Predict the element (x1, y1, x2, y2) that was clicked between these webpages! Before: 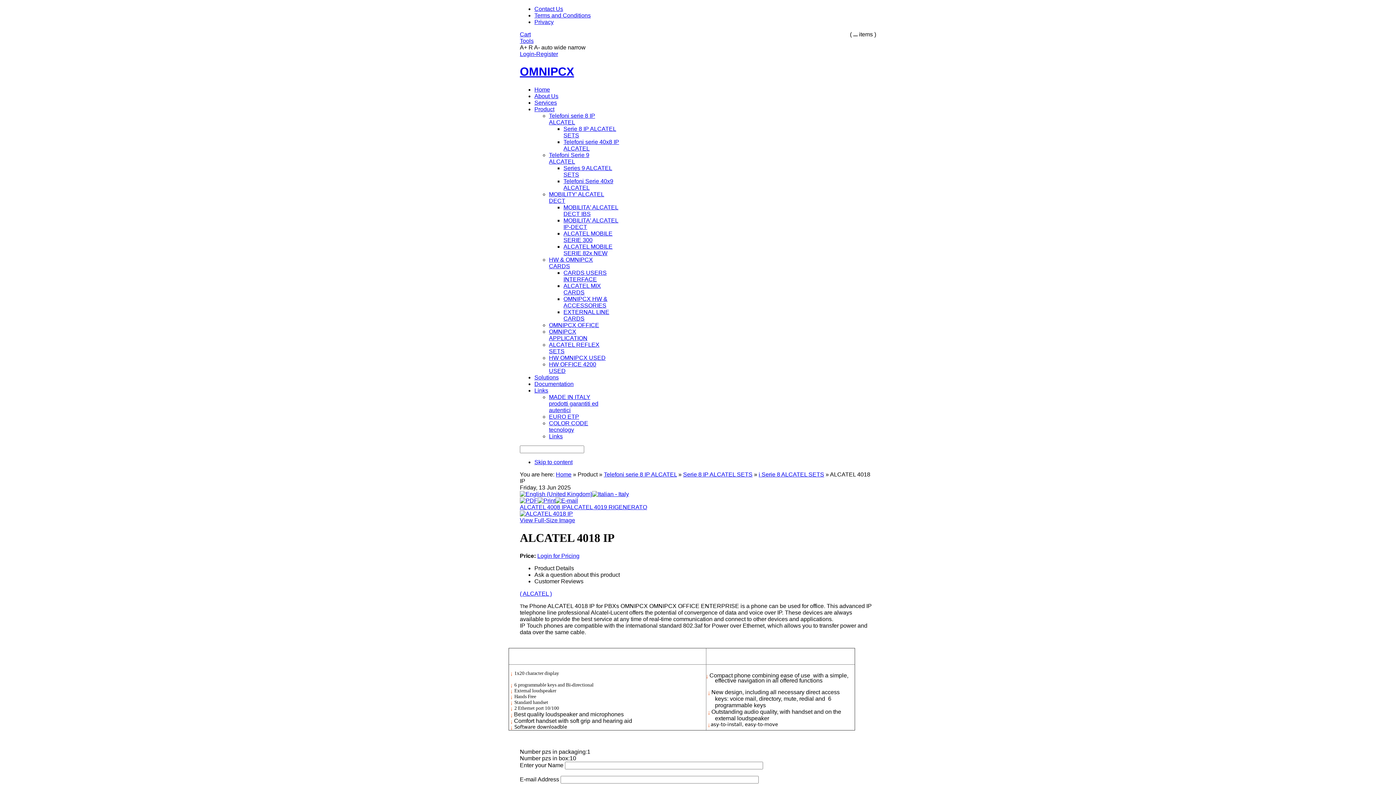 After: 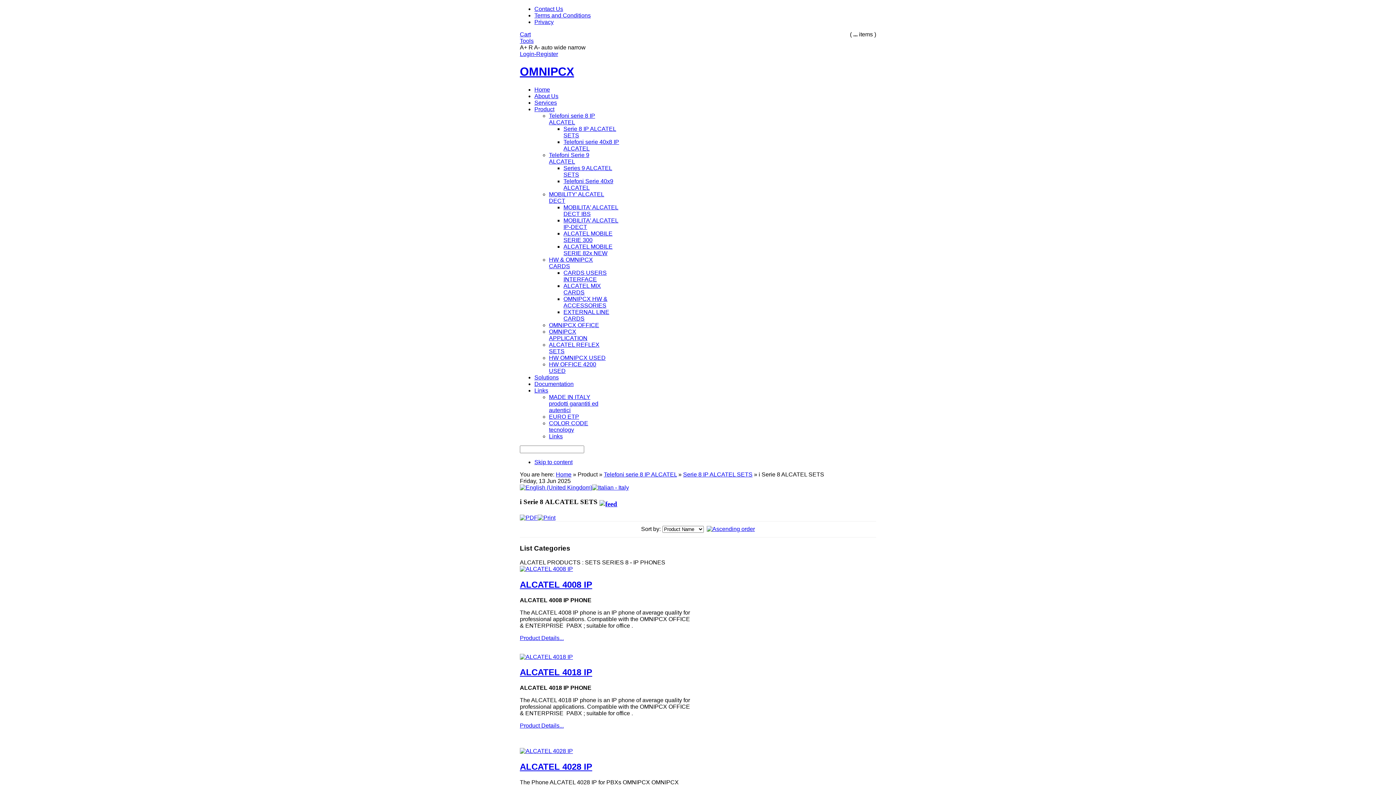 Action: bbox: (683, 471, 752, 477) label: Serie 8 IP ALCATEL SETS